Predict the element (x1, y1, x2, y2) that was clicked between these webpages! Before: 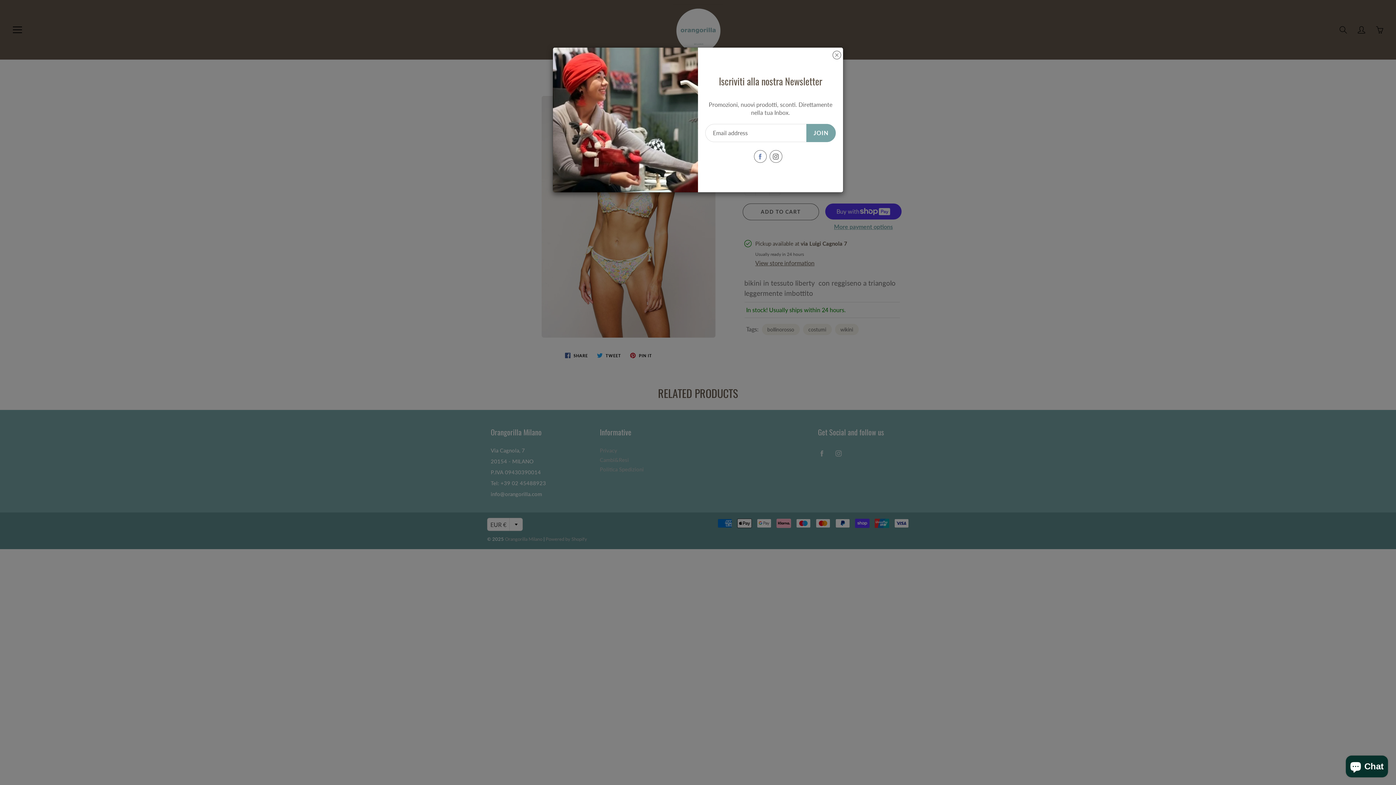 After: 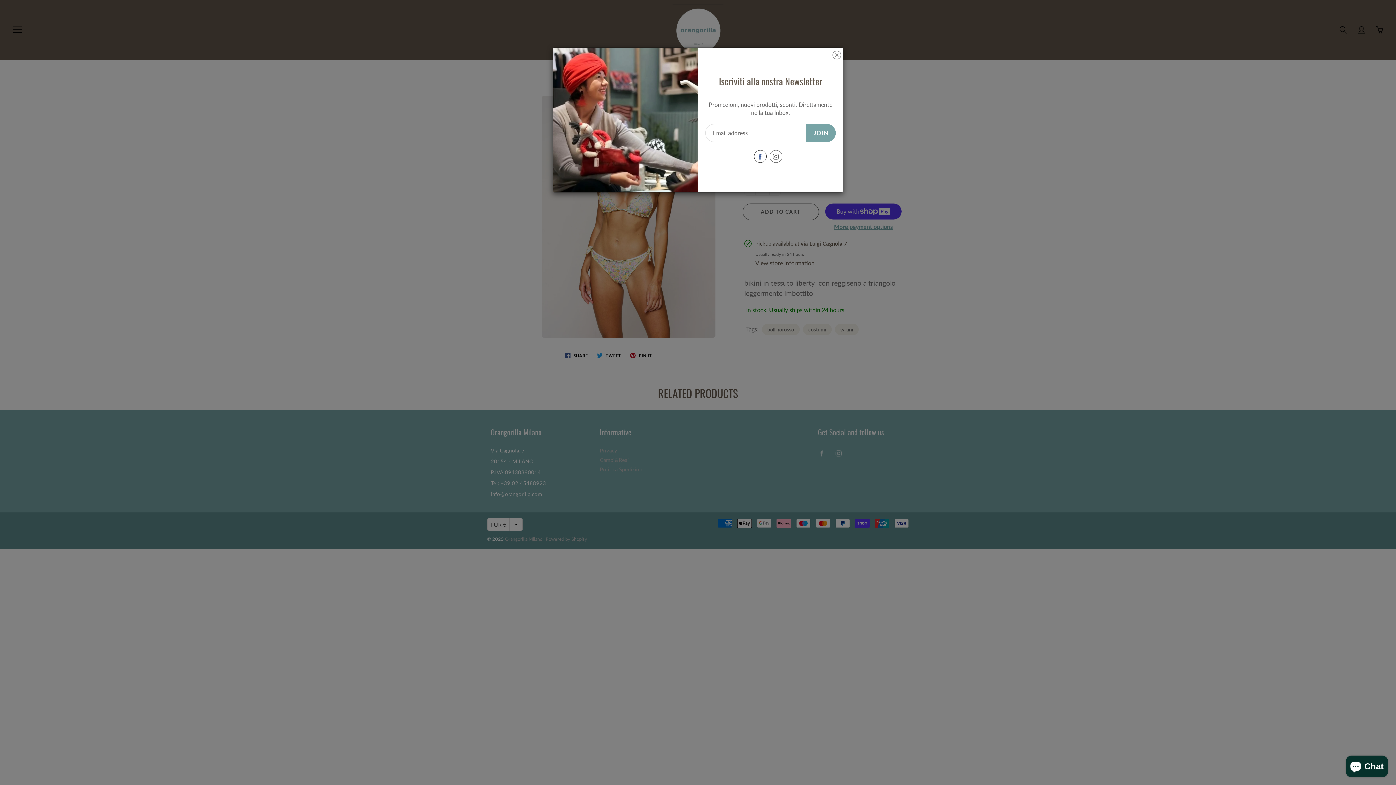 Action: bbox: (754, 150, 766, 162)